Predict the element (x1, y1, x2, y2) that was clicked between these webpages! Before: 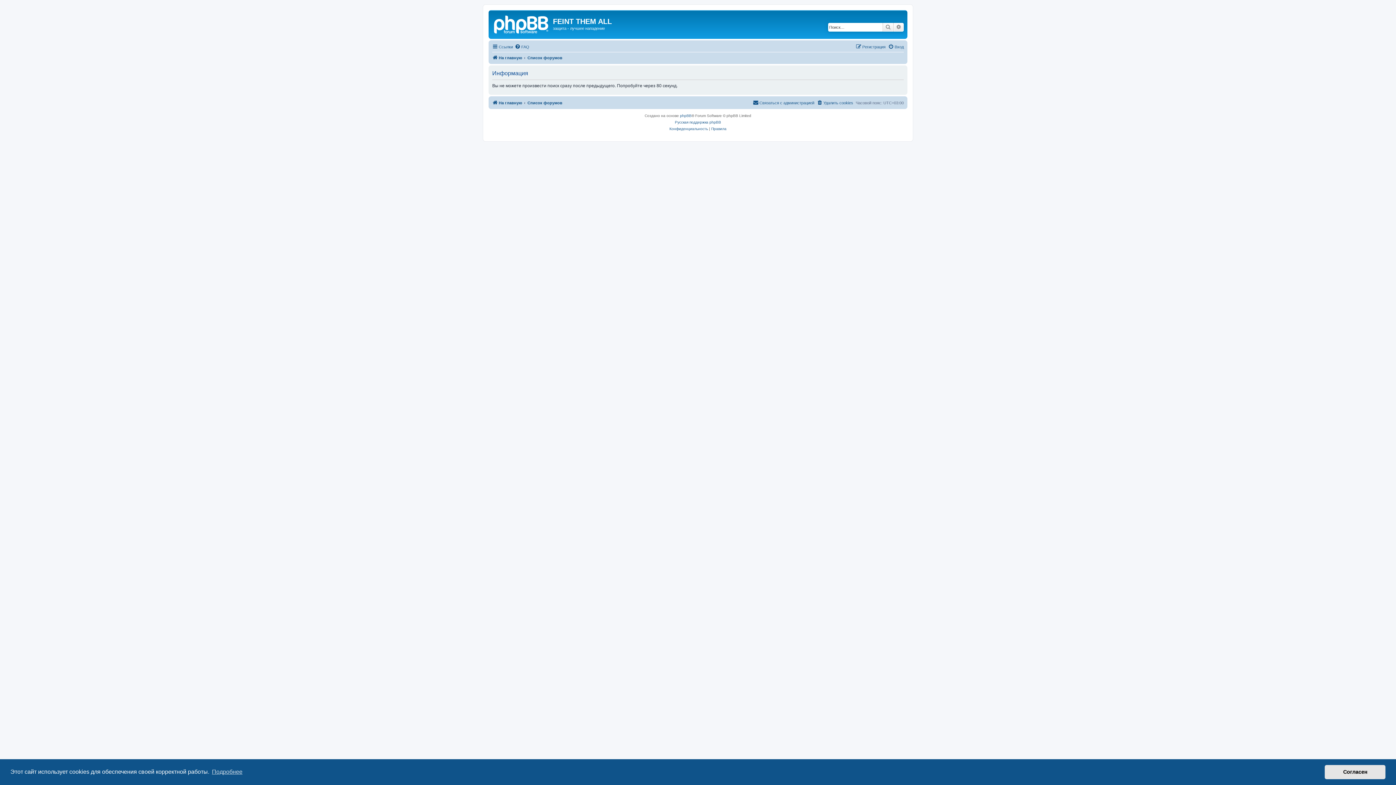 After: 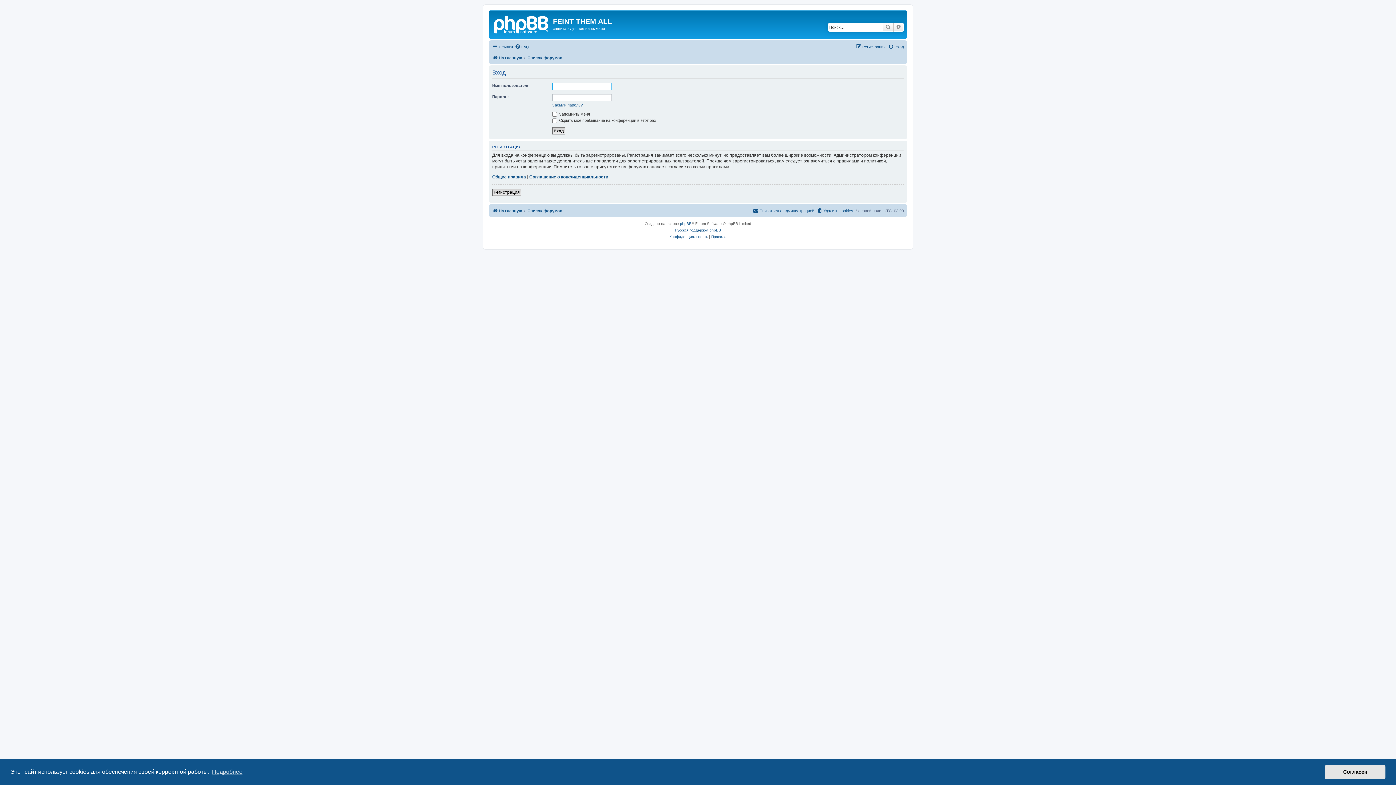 Action: bbox: (888, 42, 904, 51) label: Вход